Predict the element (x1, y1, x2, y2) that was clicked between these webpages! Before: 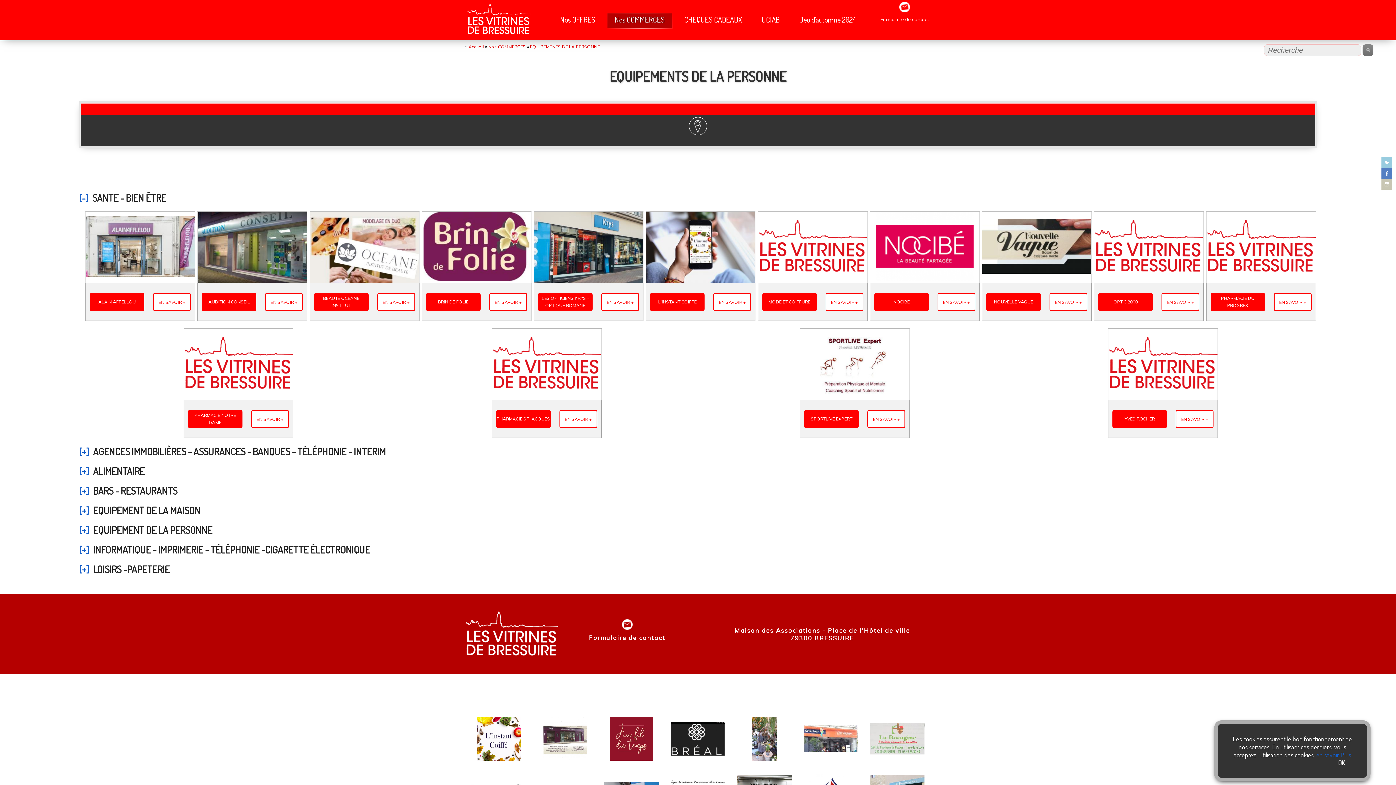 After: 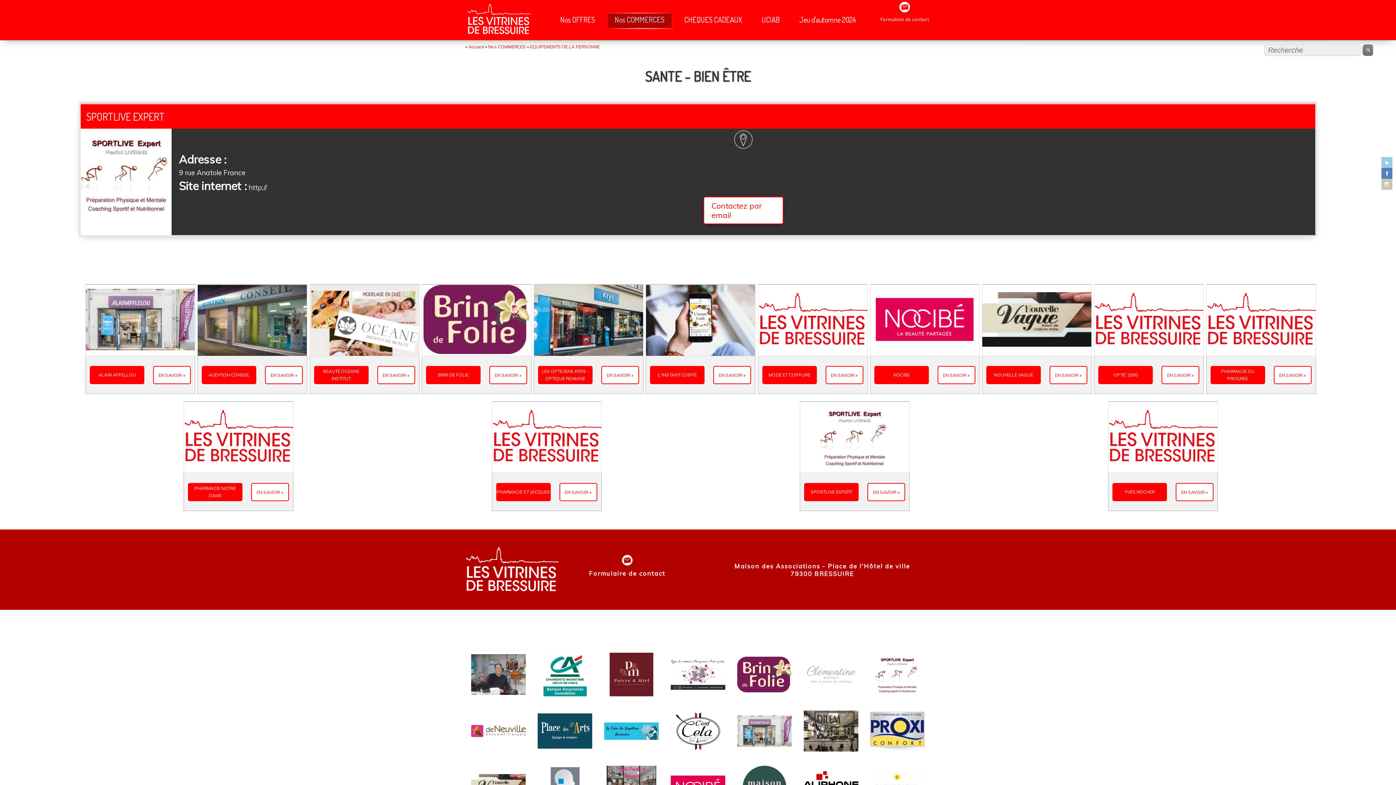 Action: bbox: (801, 329, 908, 398)